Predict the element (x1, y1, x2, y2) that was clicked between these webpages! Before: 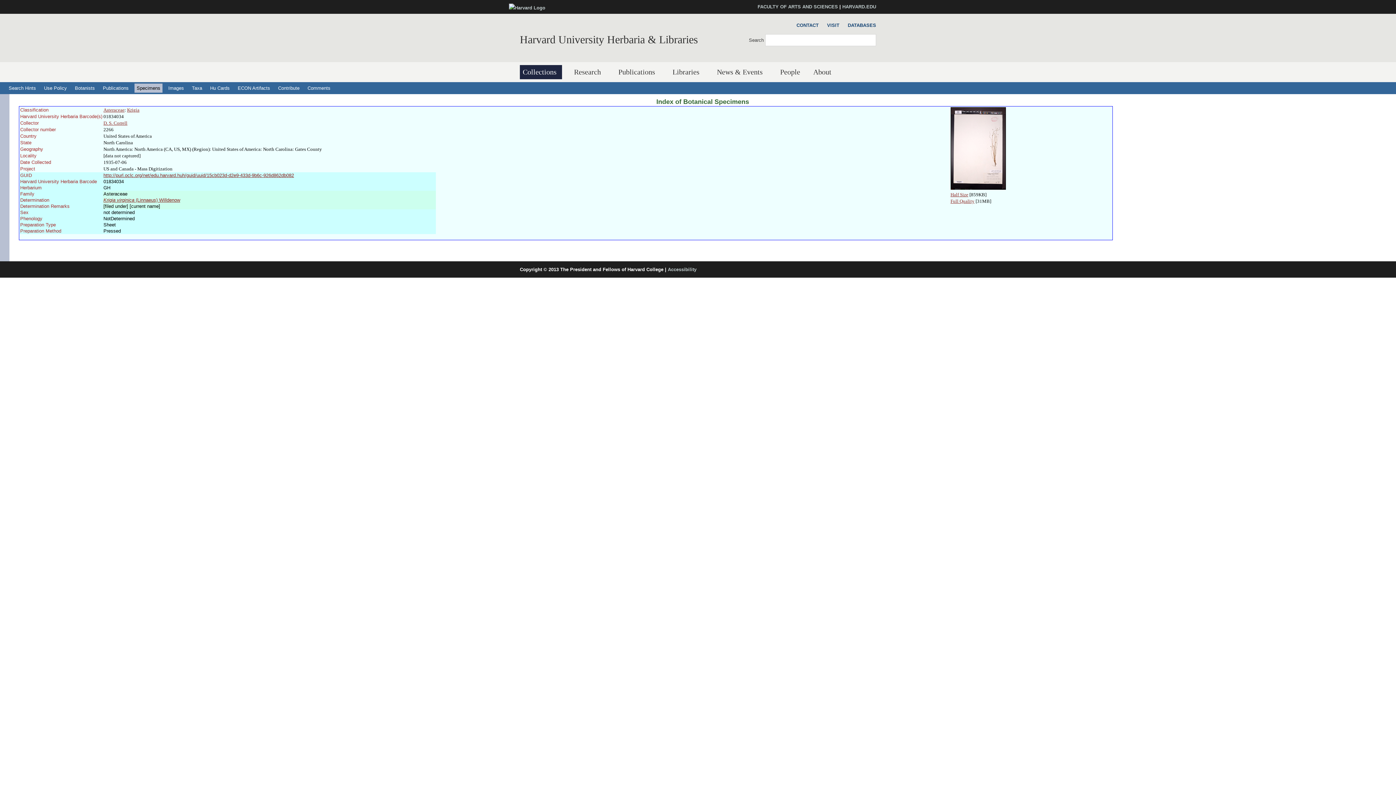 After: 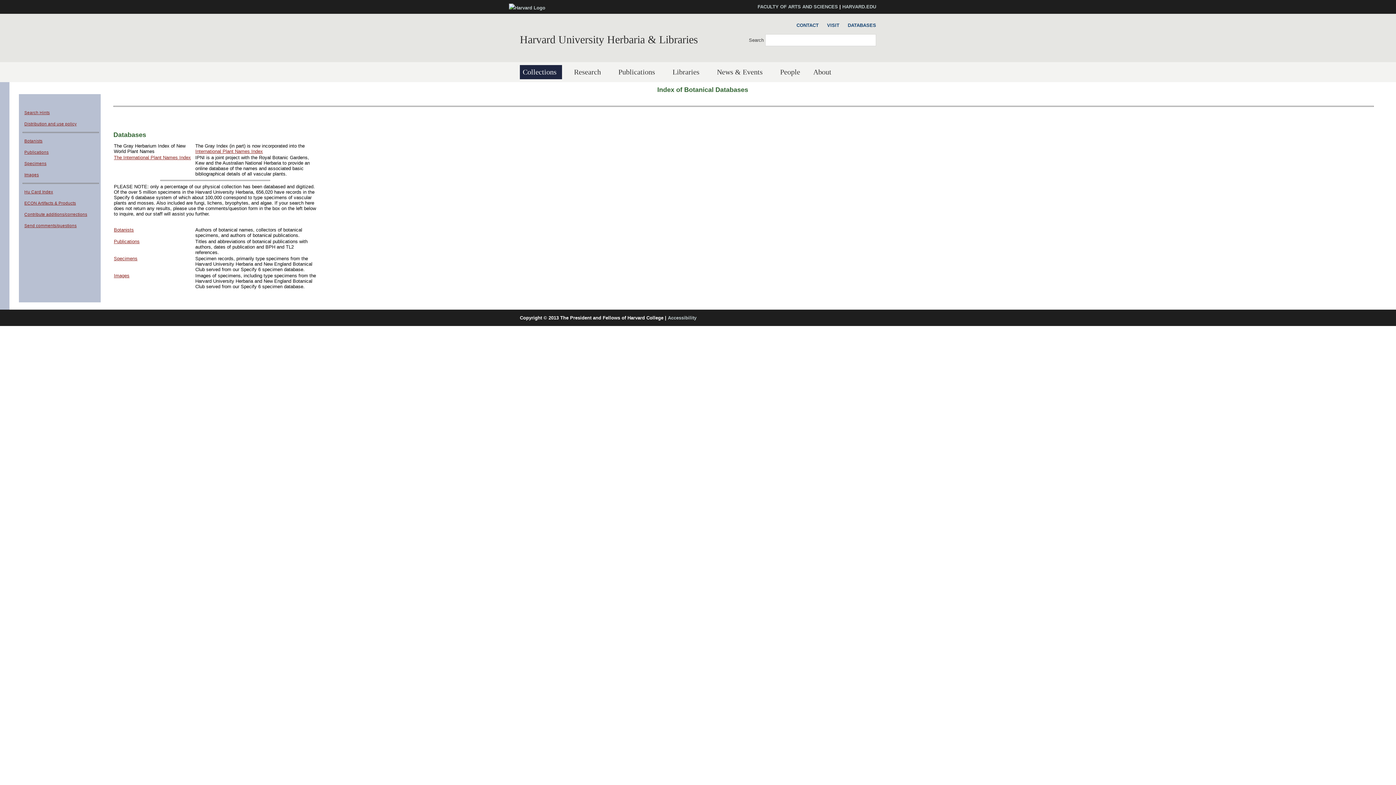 Action: label: DATABASES bbox: (844, 21, 876, 29)